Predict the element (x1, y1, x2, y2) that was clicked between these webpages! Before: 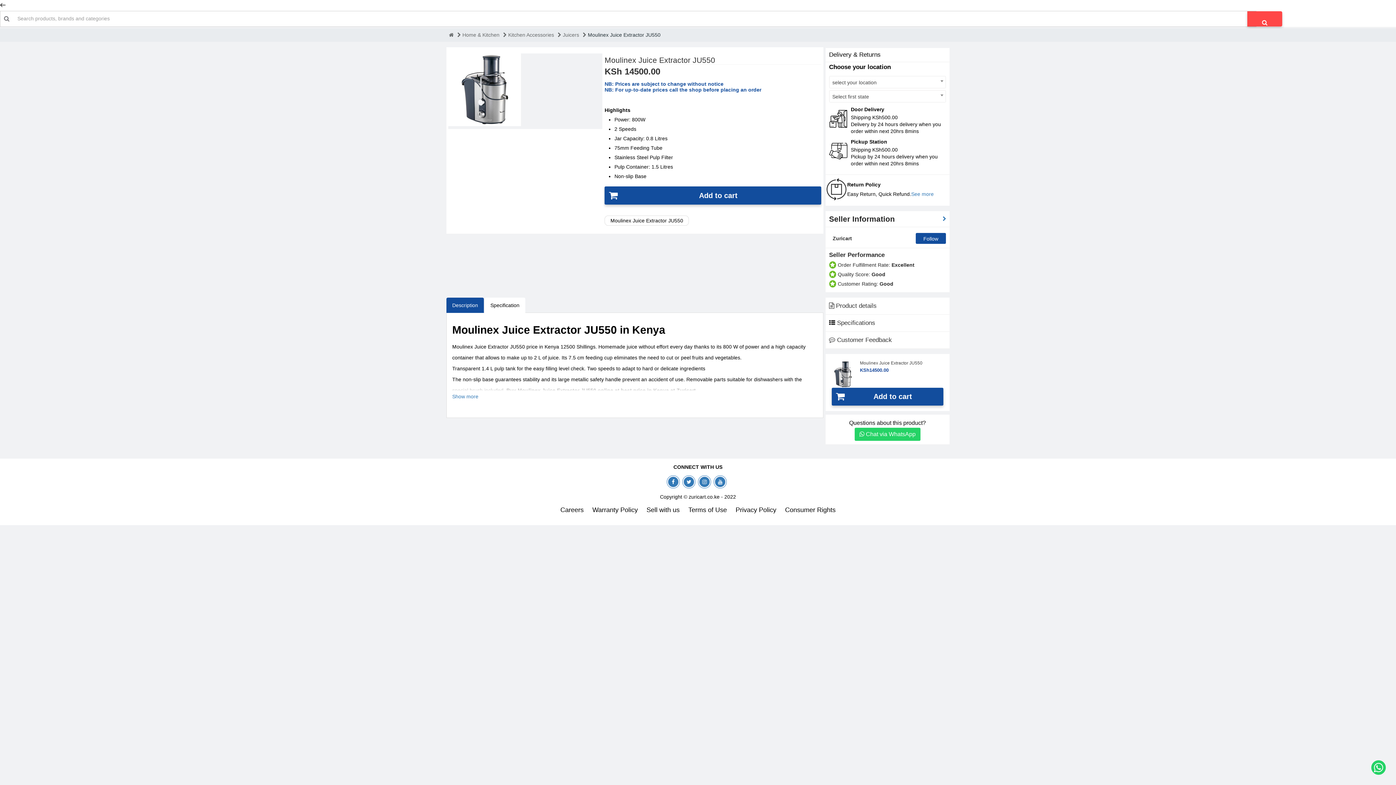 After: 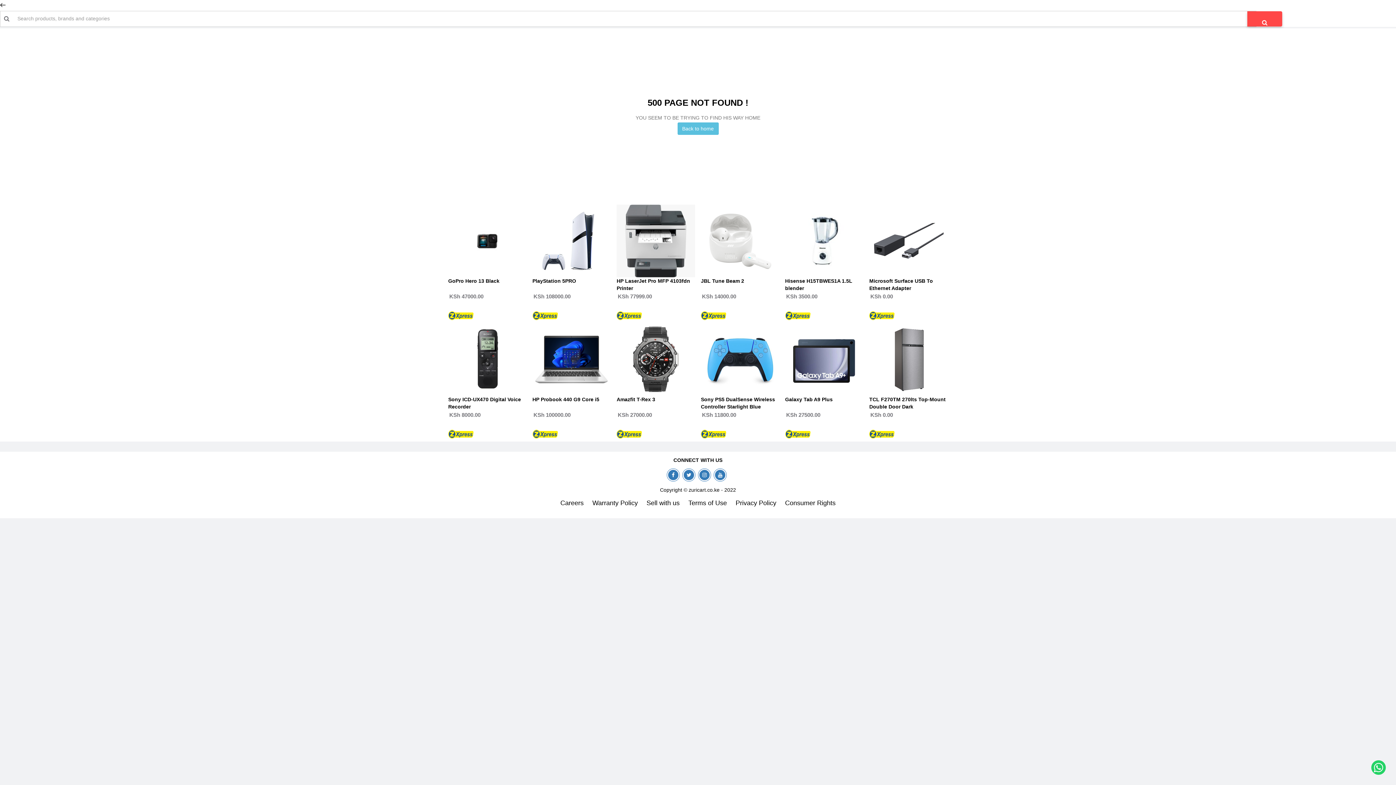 Action: label: Follow bbox: (916, 233, 946, 243)